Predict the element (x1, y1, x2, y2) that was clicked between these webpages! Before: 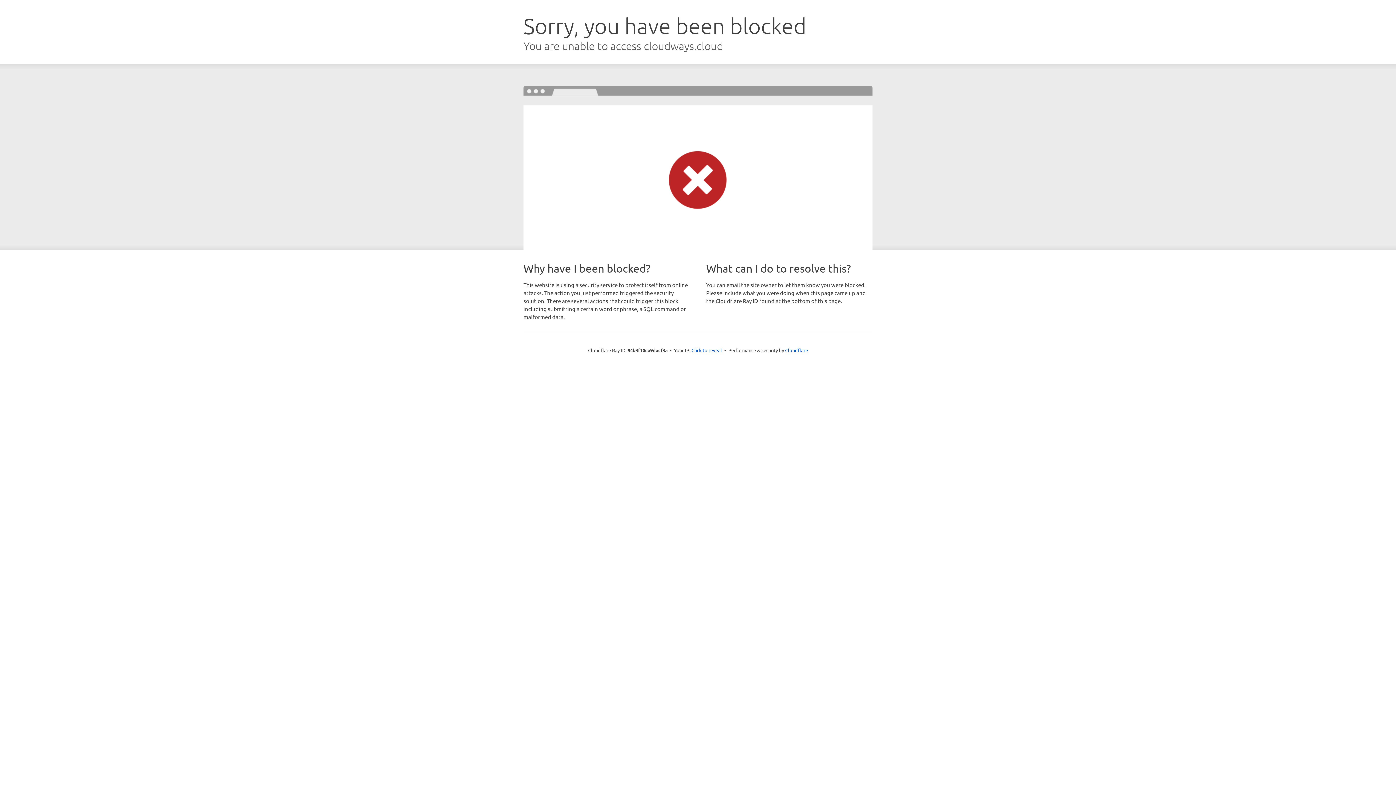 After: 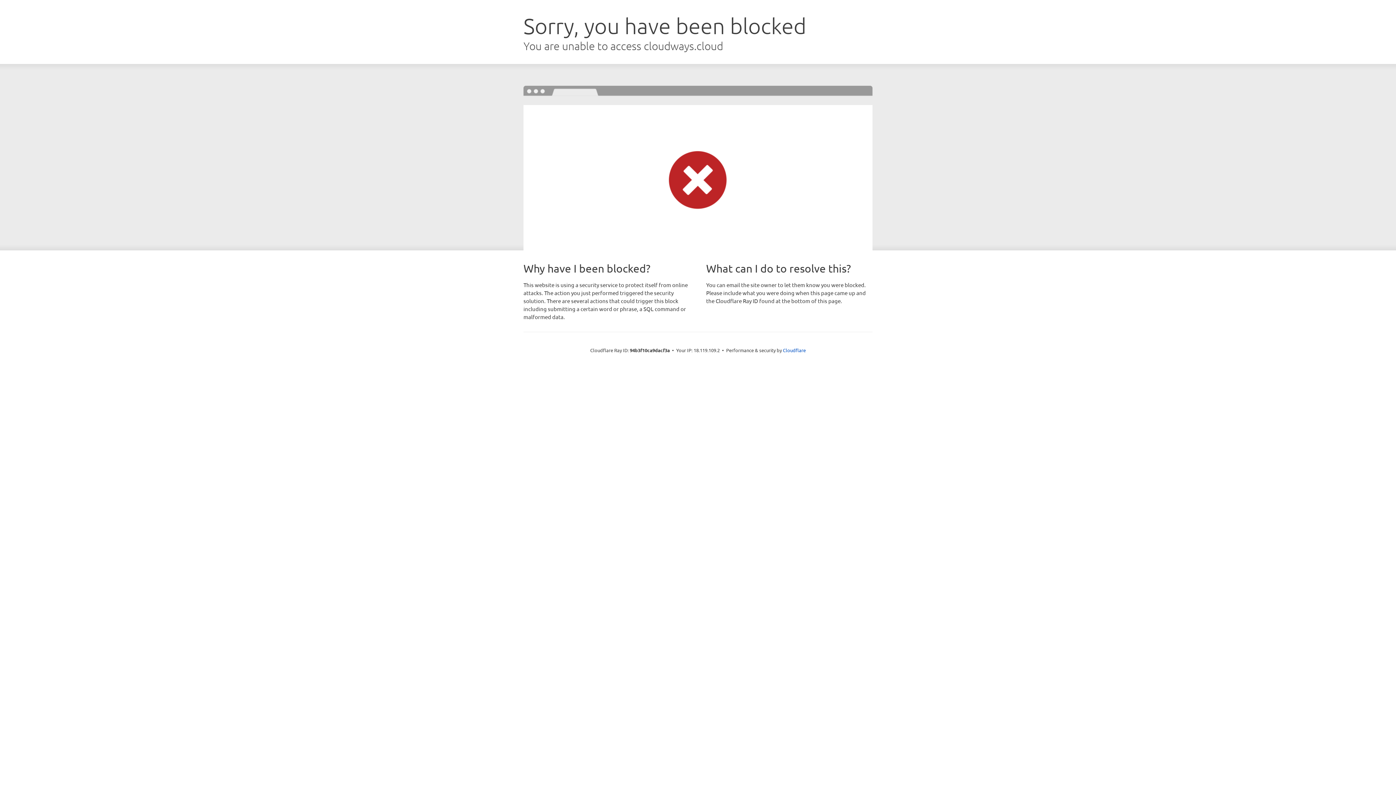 Action: label: Click to reveal bbox: (691, 346, 722, 353)